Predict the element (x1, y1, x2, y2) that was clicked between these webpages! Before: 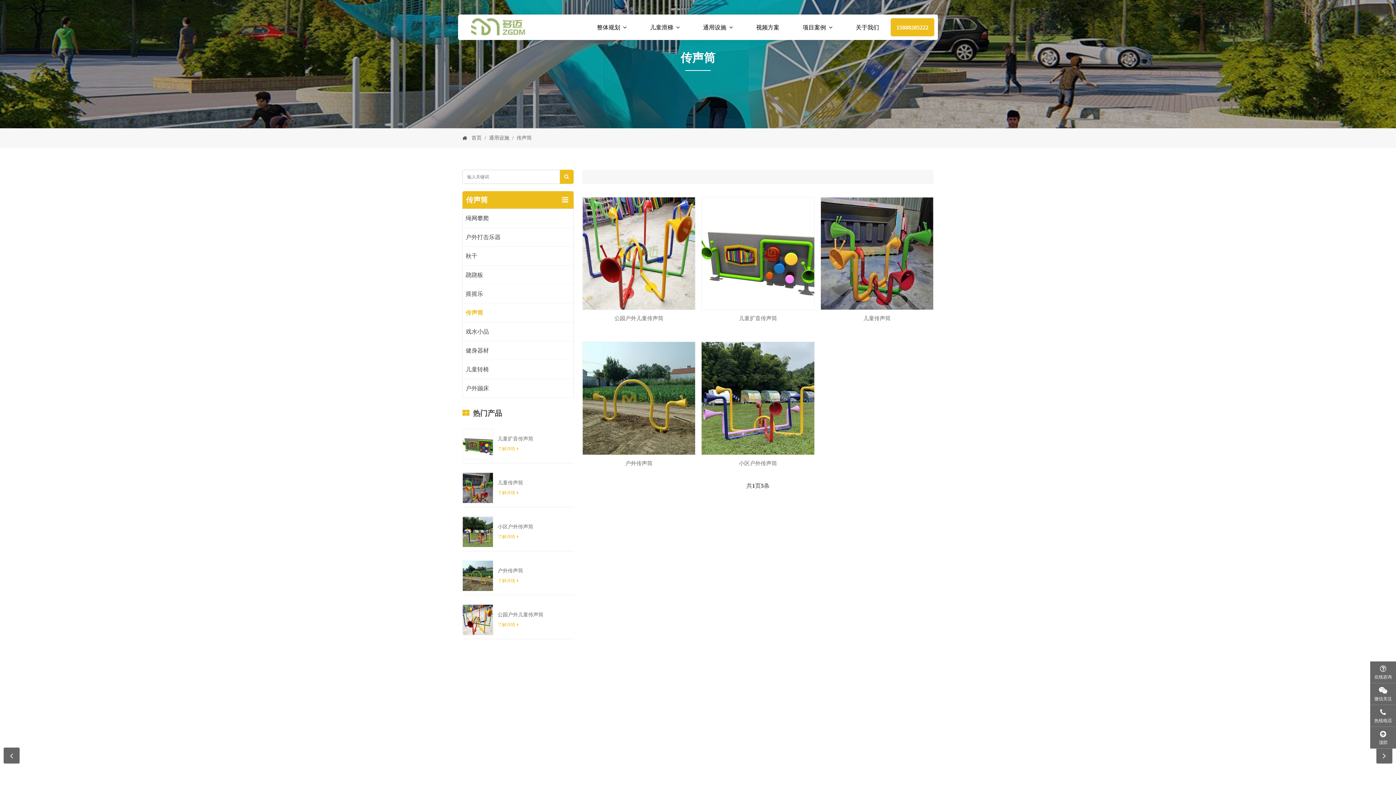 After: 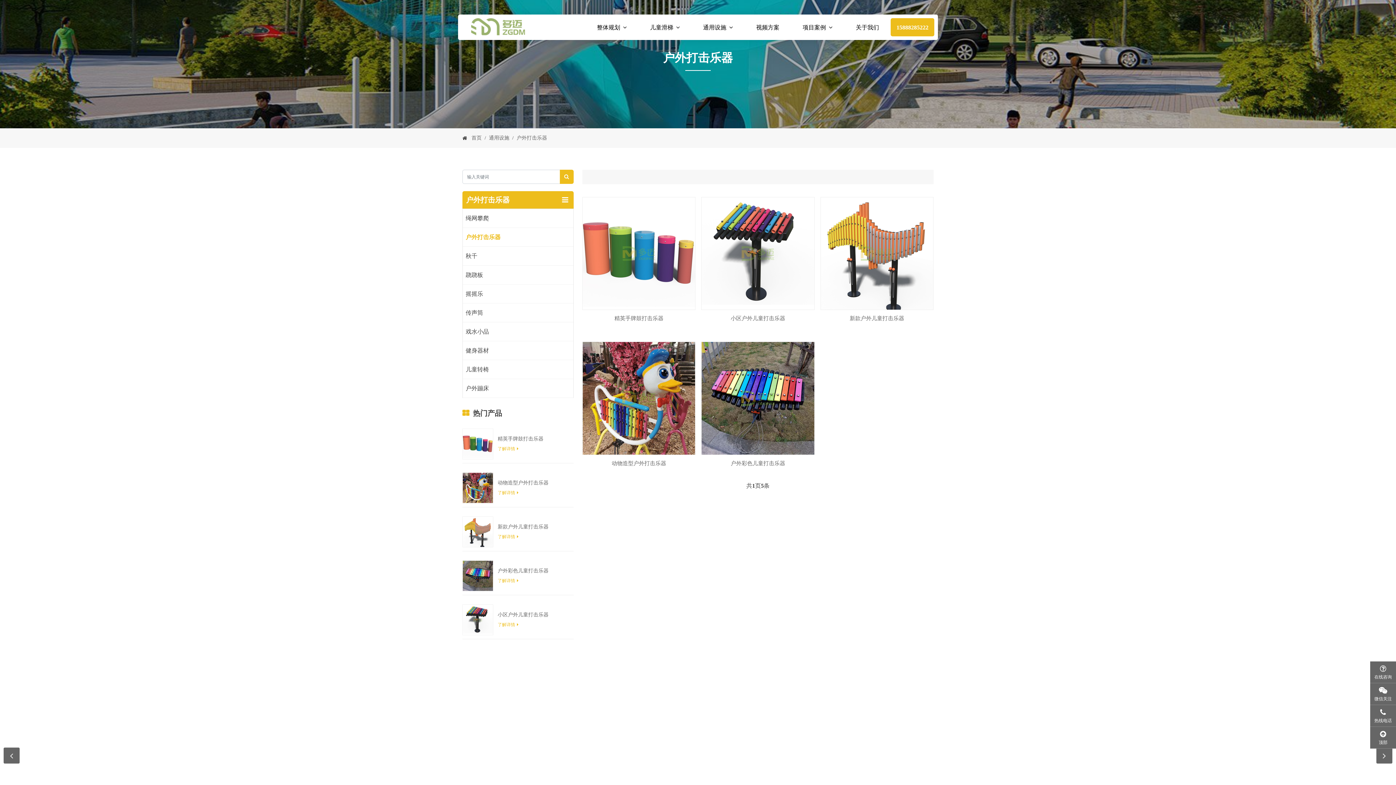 Action: label: 户外打击乐器 bbox: (462, 228, 573, 246)